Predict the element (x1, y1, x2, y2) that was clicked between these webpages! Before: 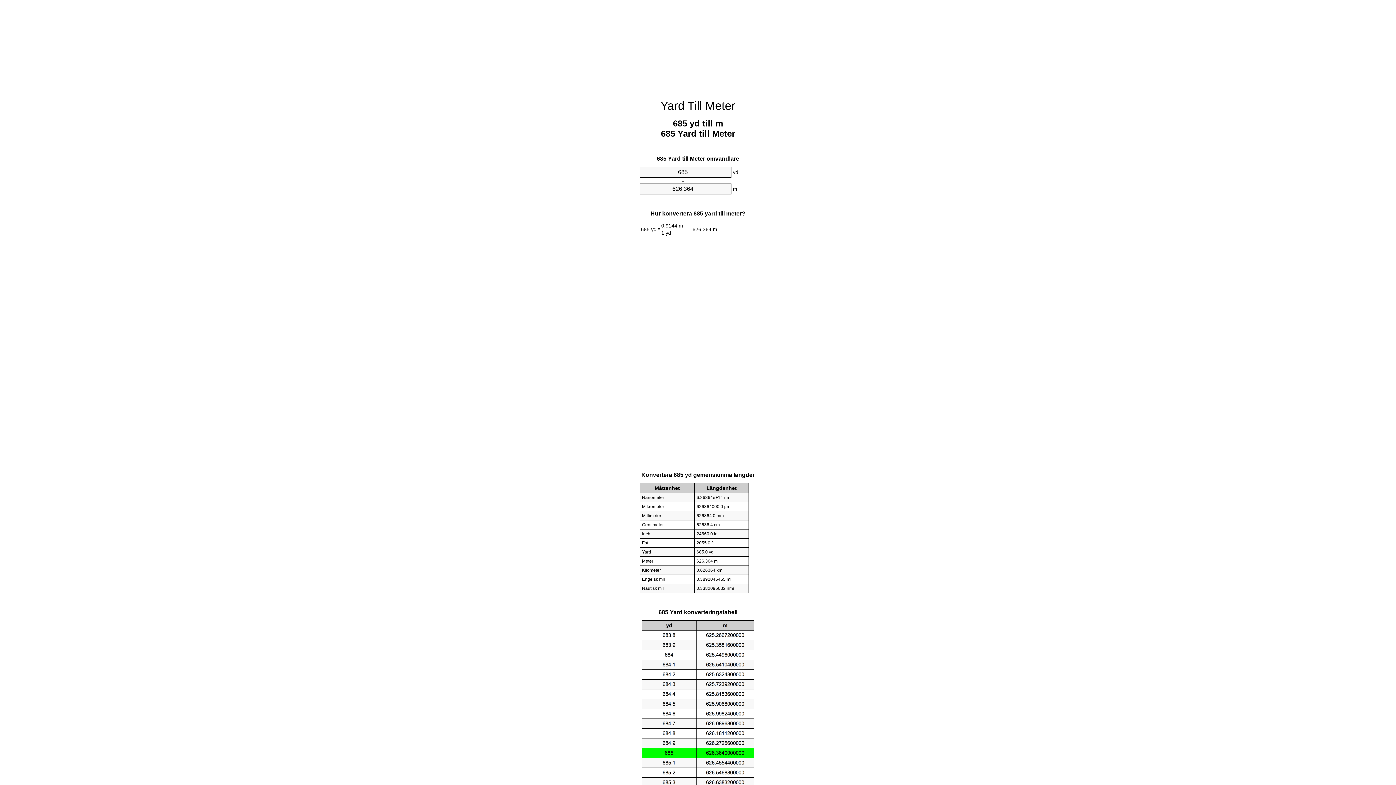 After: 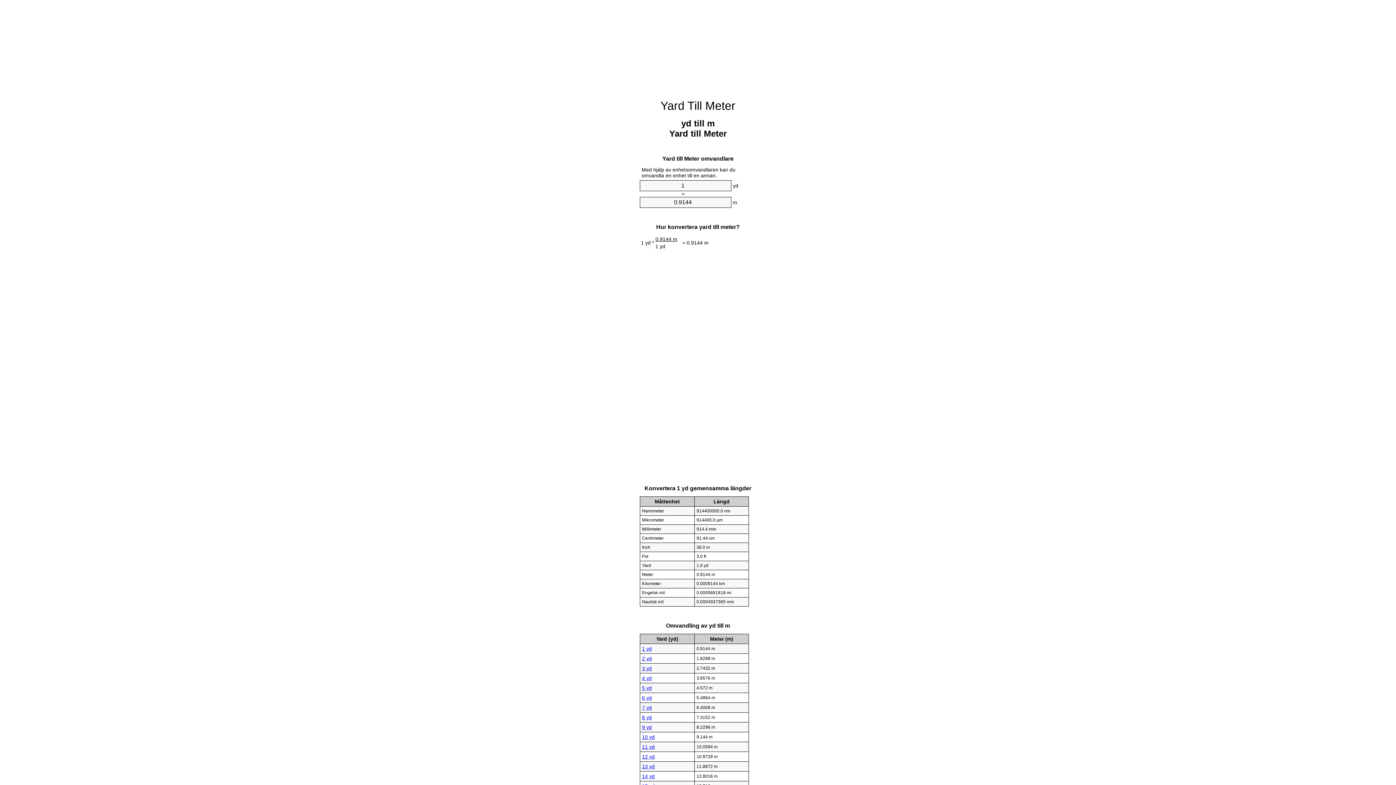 Action: bbox: (660, 99, 735, 112) label: Yard Till Meter